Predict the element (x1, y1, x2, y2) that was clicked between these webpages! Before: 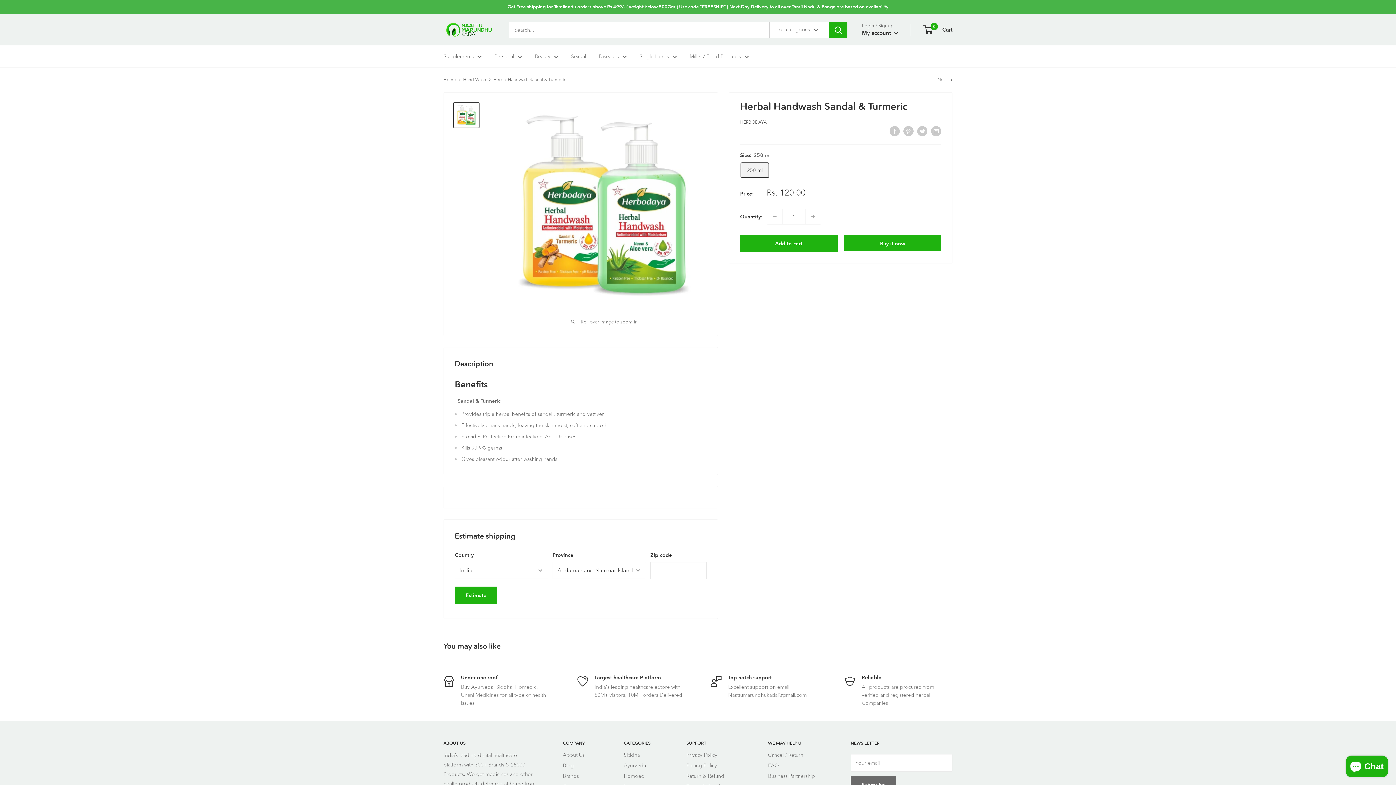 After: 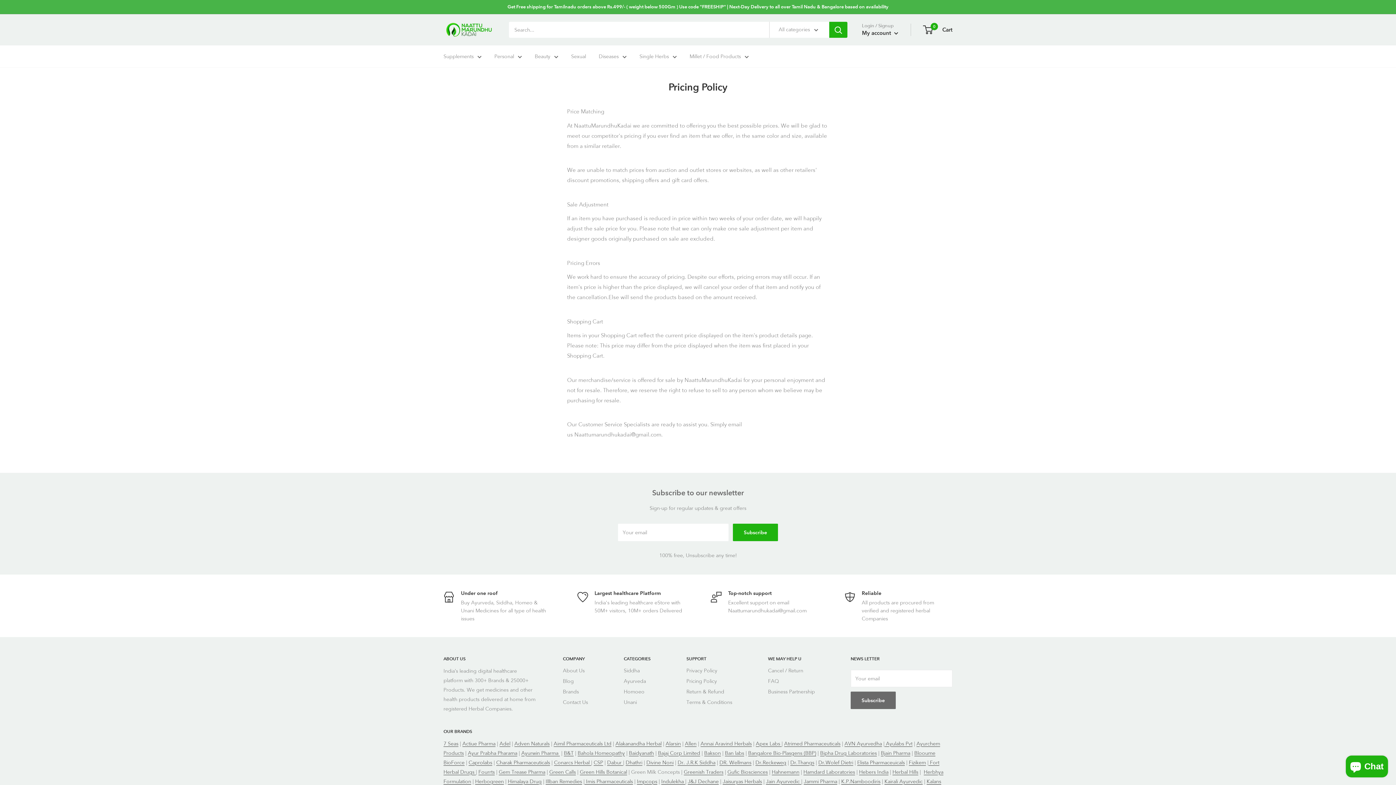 Action: label: Pricing Policy bbox: (686, 760, 742, 771)